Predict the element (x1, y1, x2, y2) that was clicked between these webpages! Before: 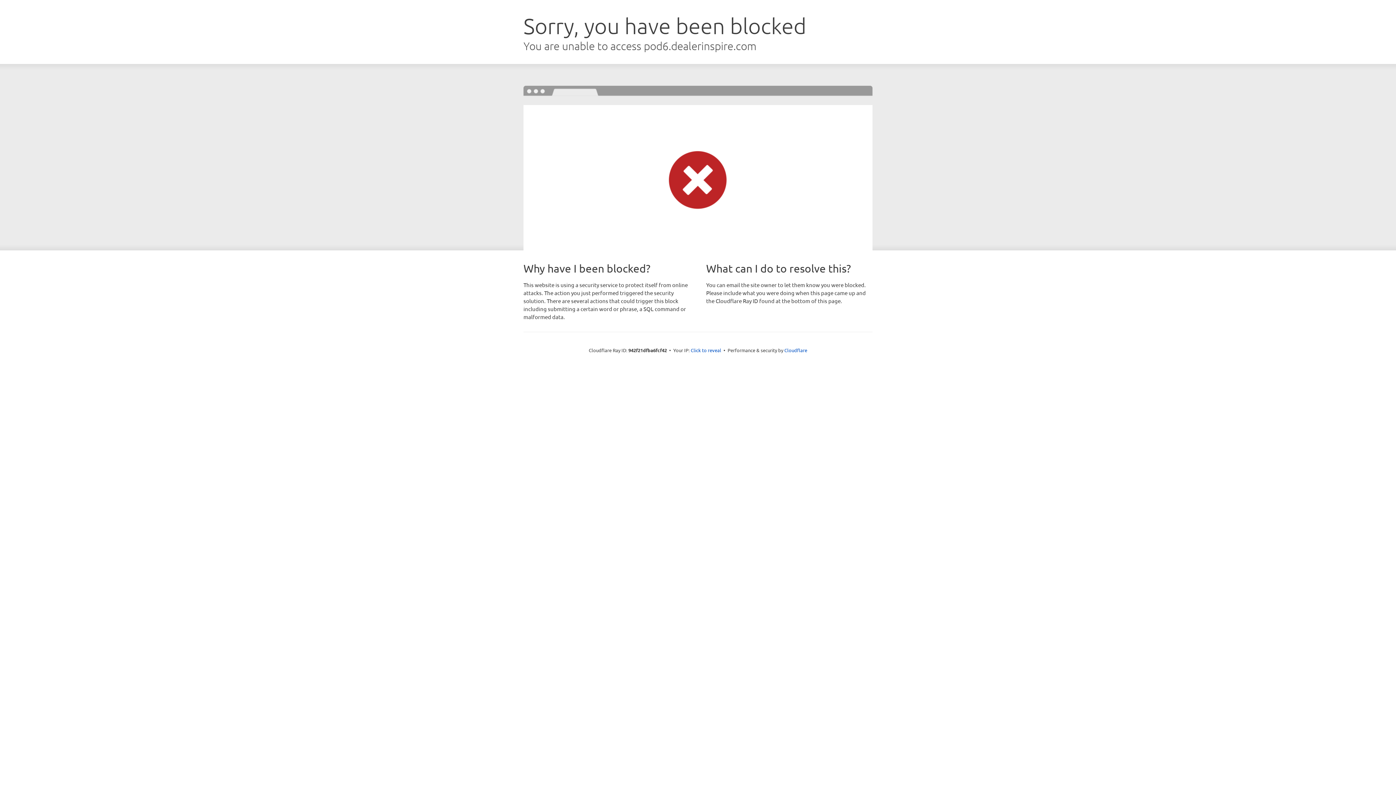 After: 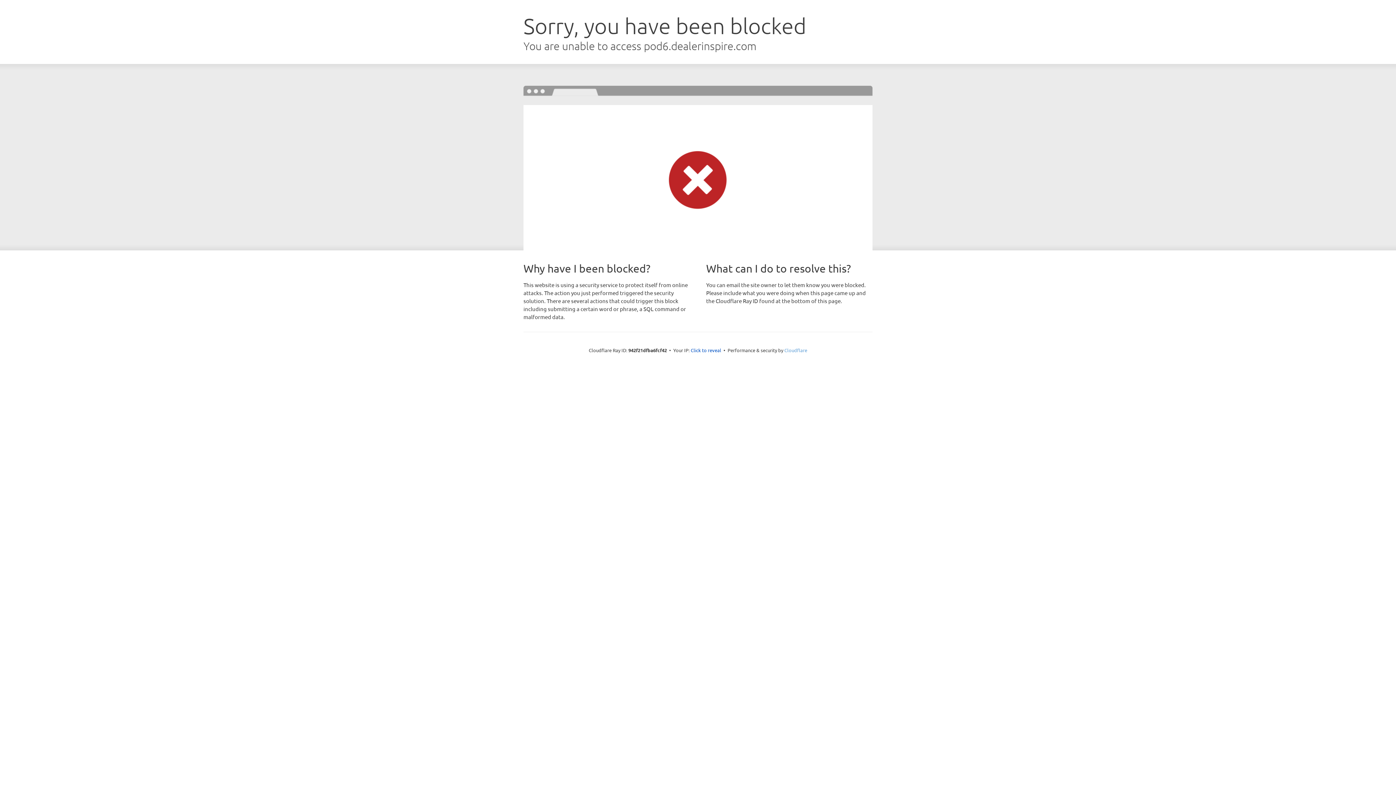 Action: bbox: (784, 347, 807, 353) label: Cloudflare